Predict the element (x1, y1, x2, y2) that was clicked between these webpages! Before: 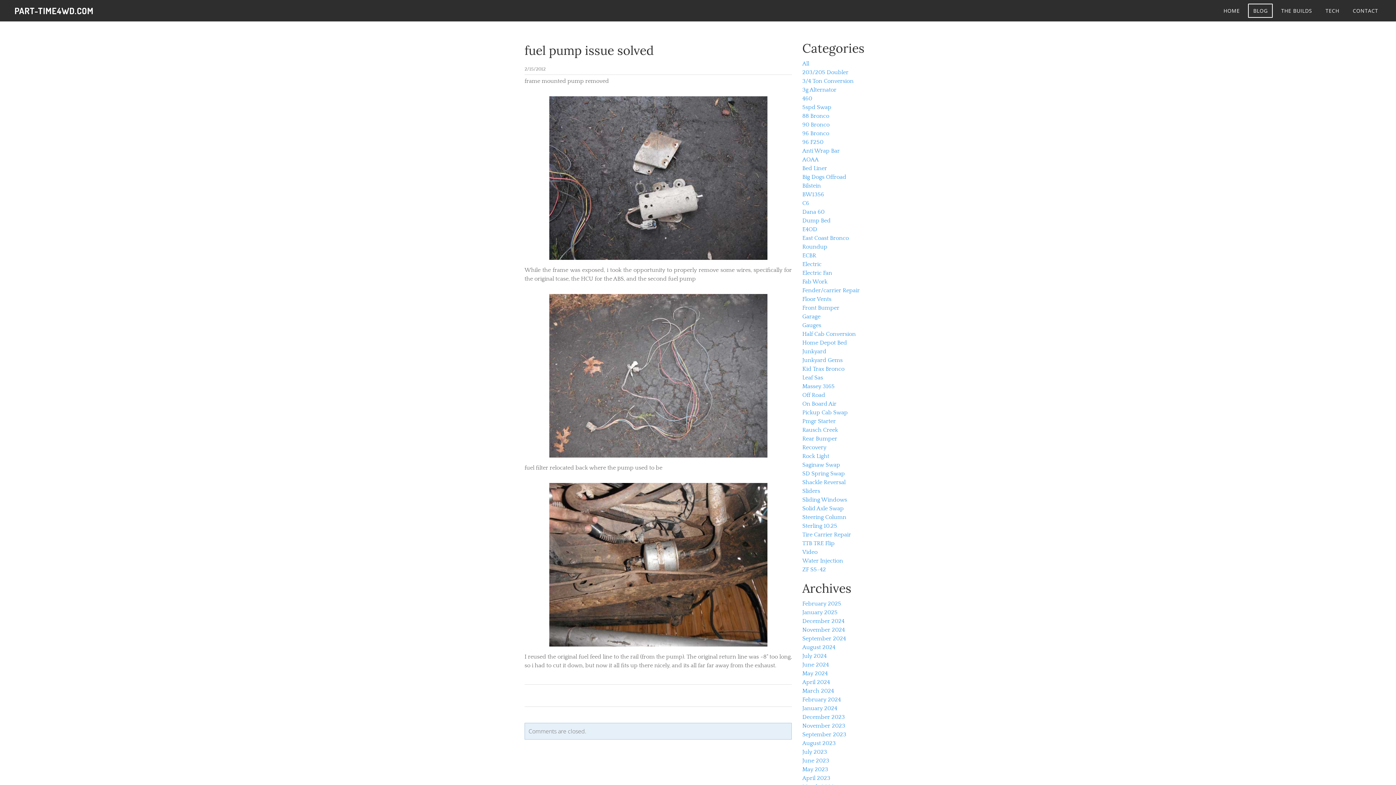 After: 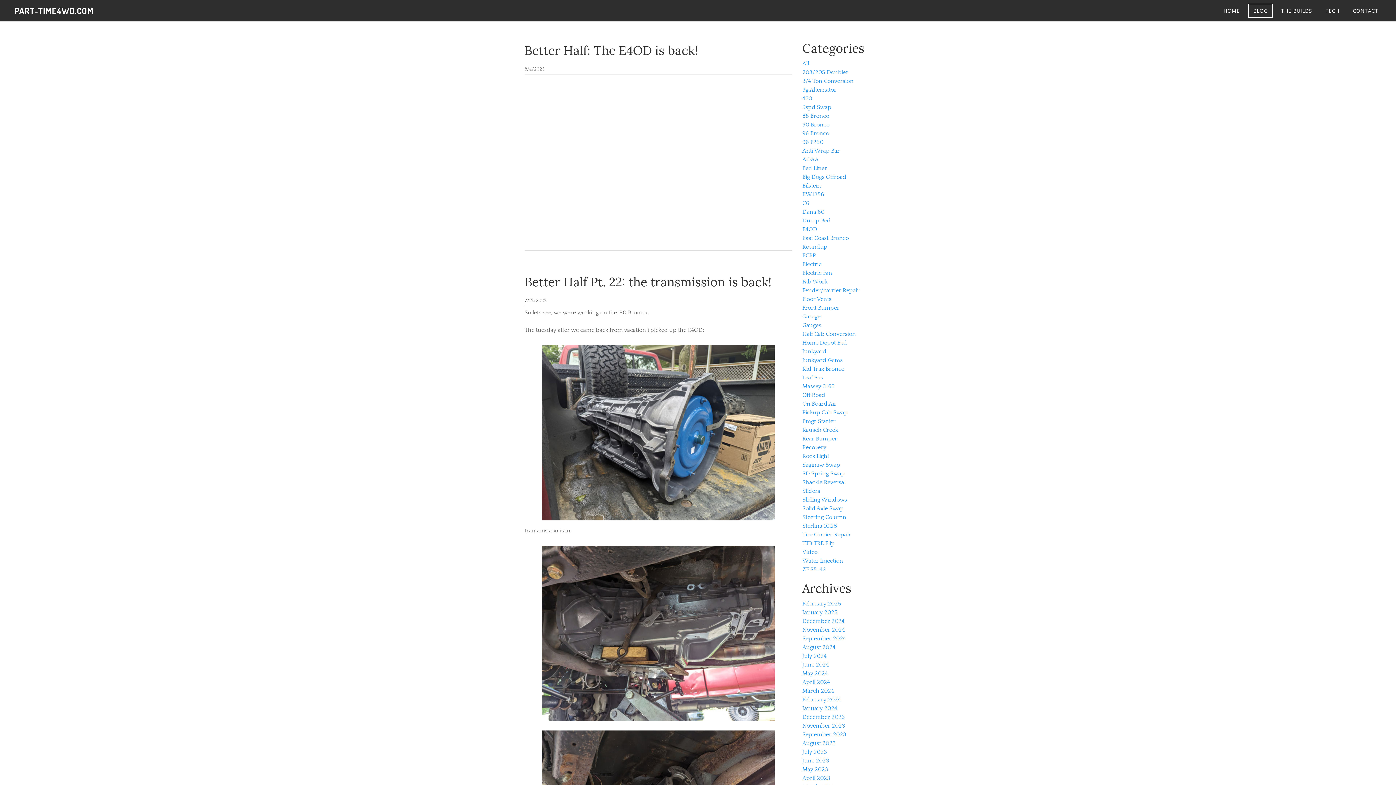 Action: label: Pmgr Starter bbox: (802, 418, 836, 424)